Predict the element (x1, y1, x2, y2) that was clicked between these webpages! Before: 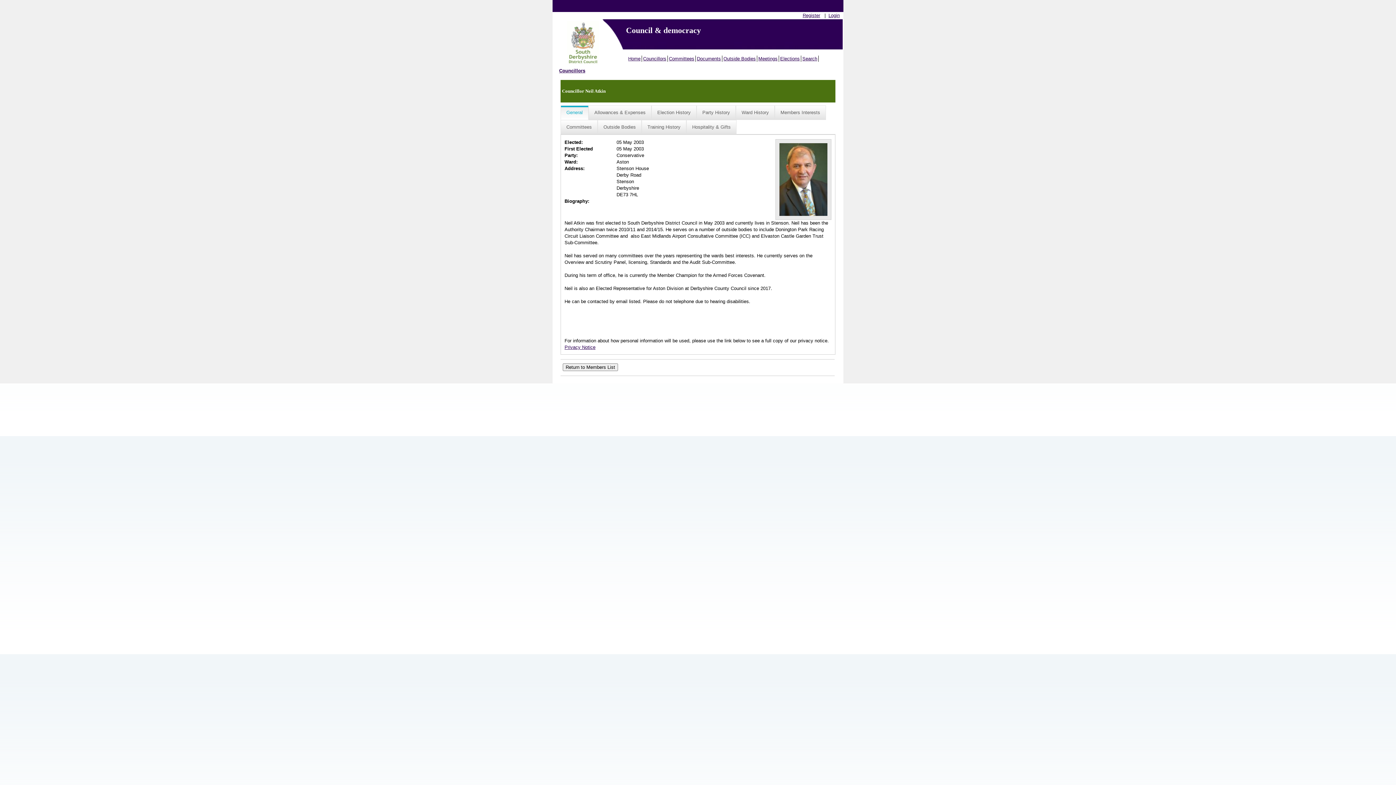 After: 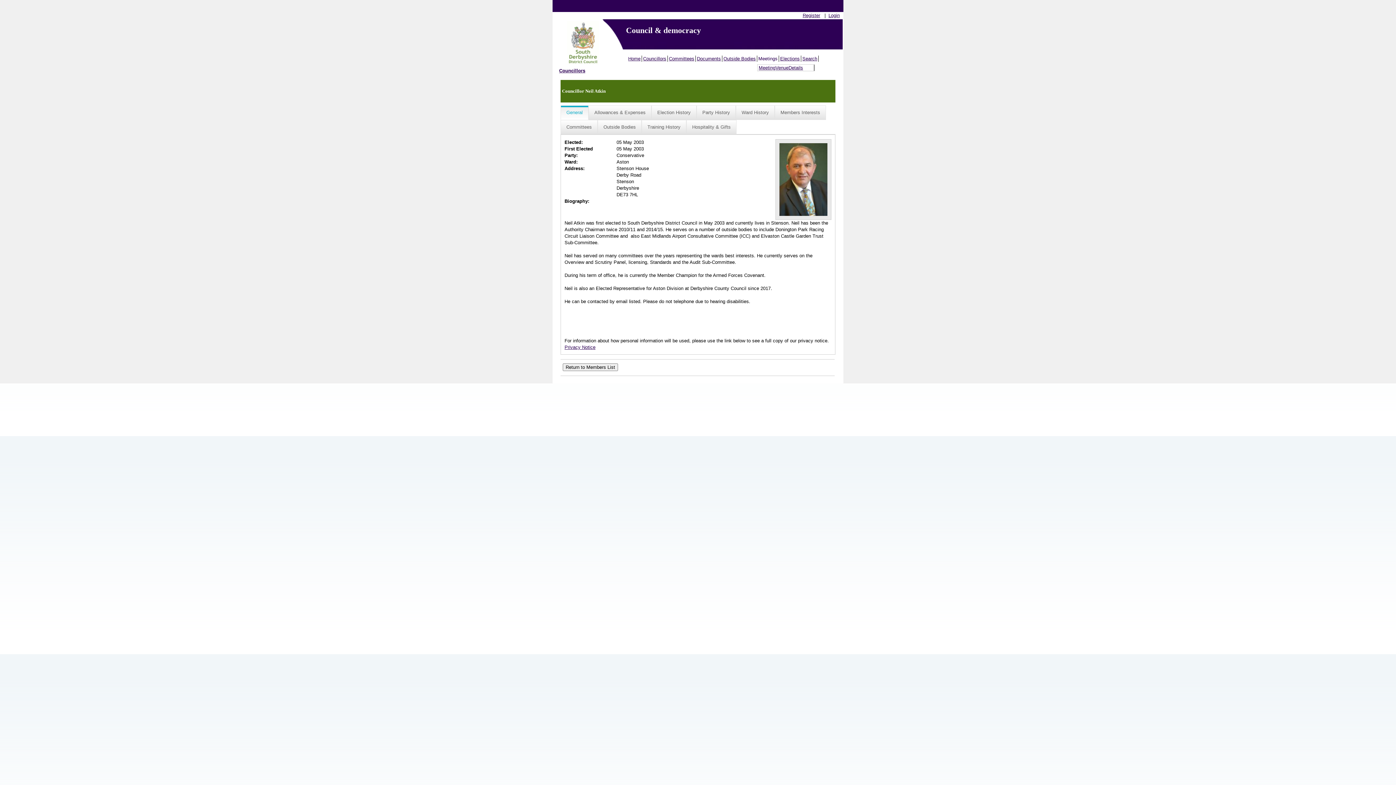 Action: bbox: (757, 55, 779, 61) label: Meetings